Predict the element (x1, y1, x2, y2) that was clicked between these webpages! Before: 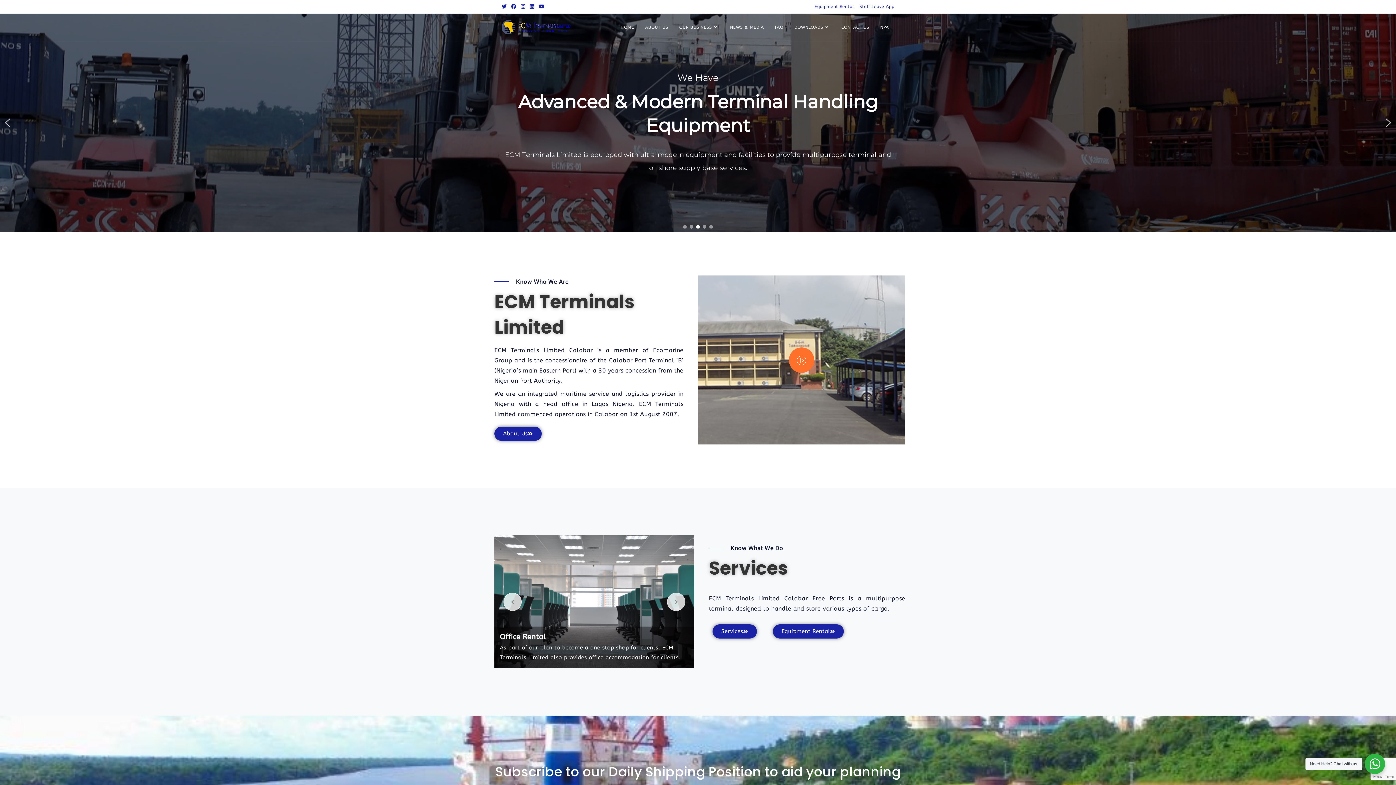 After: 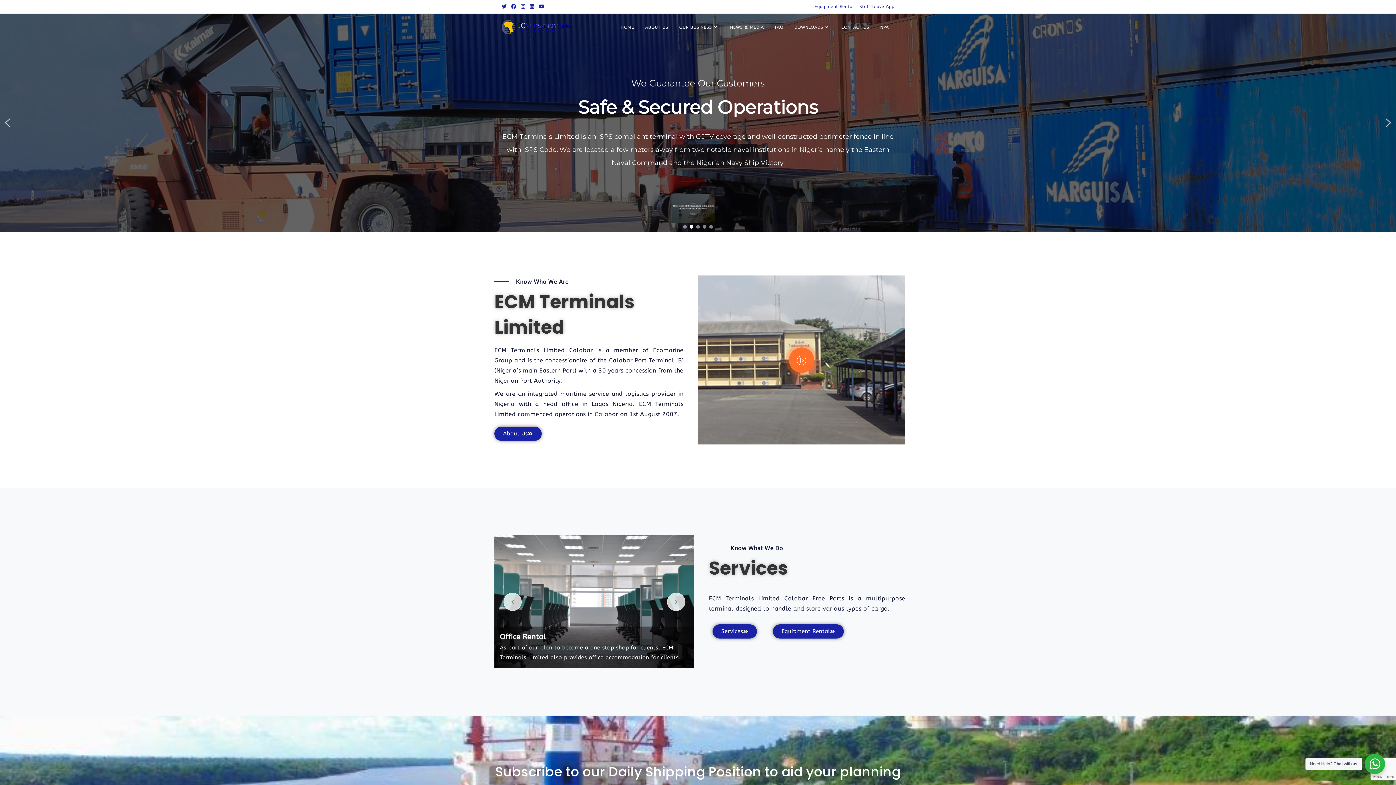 Action: bbox: (689, 225, 693, 228) label: Full 1